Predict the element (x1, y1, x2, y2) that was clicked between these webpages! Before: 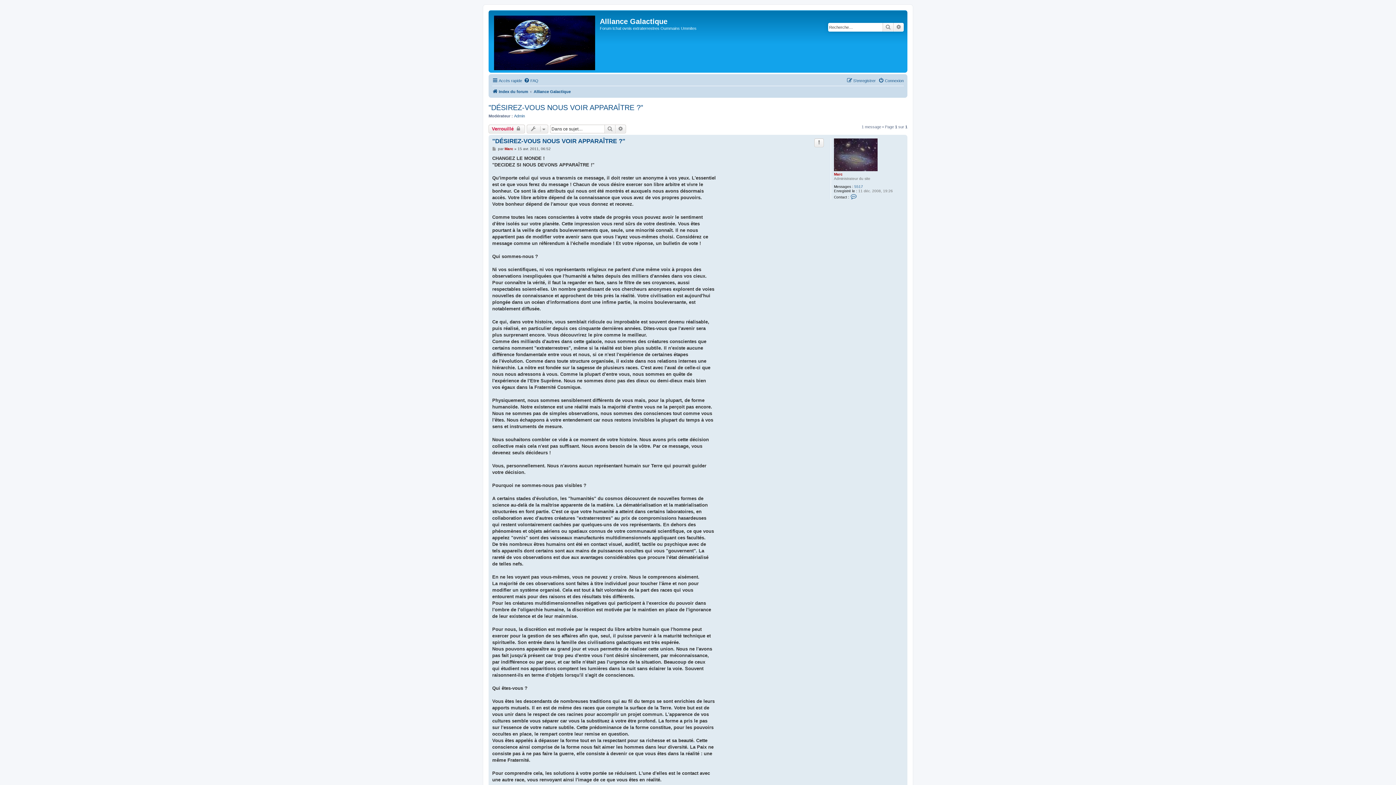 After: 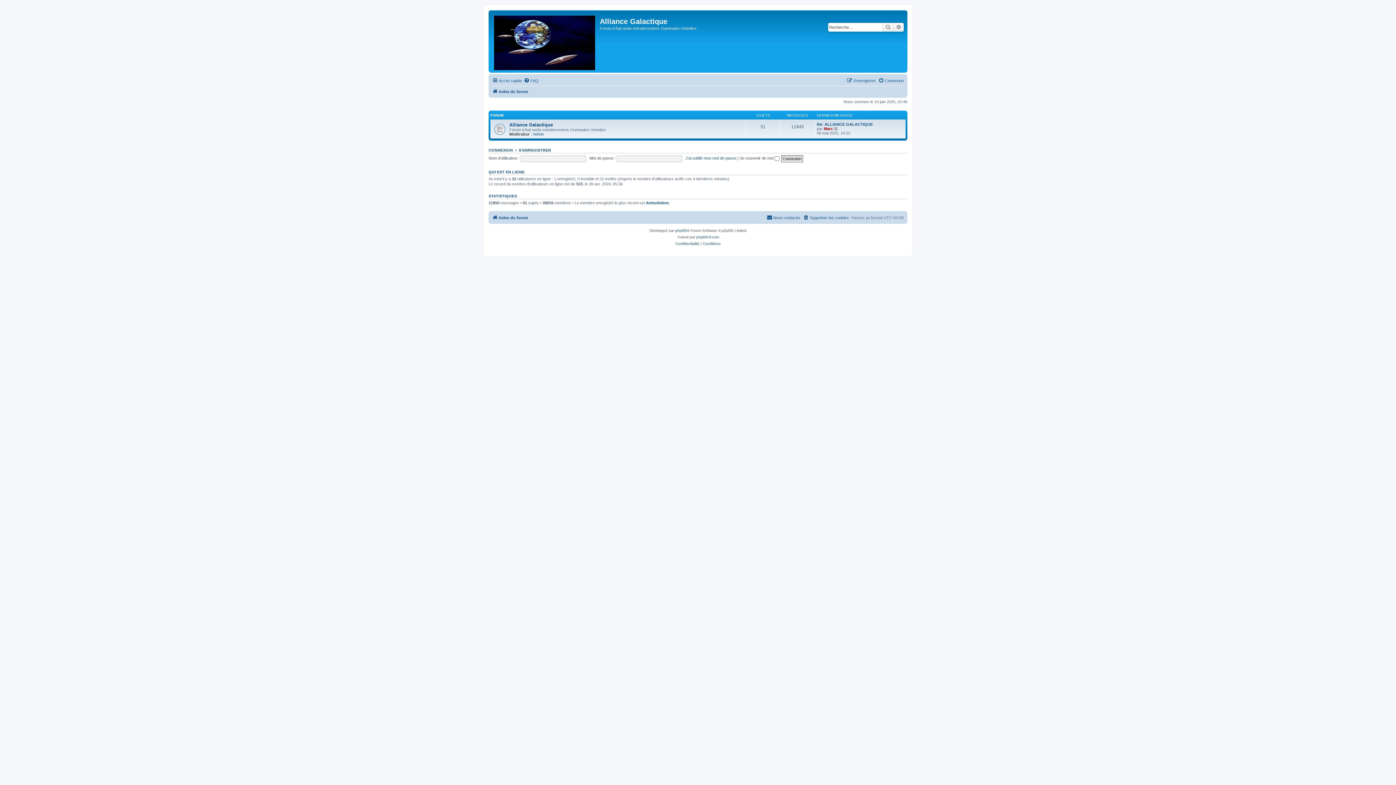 Action: bbox: (490, 12, 600, 70)